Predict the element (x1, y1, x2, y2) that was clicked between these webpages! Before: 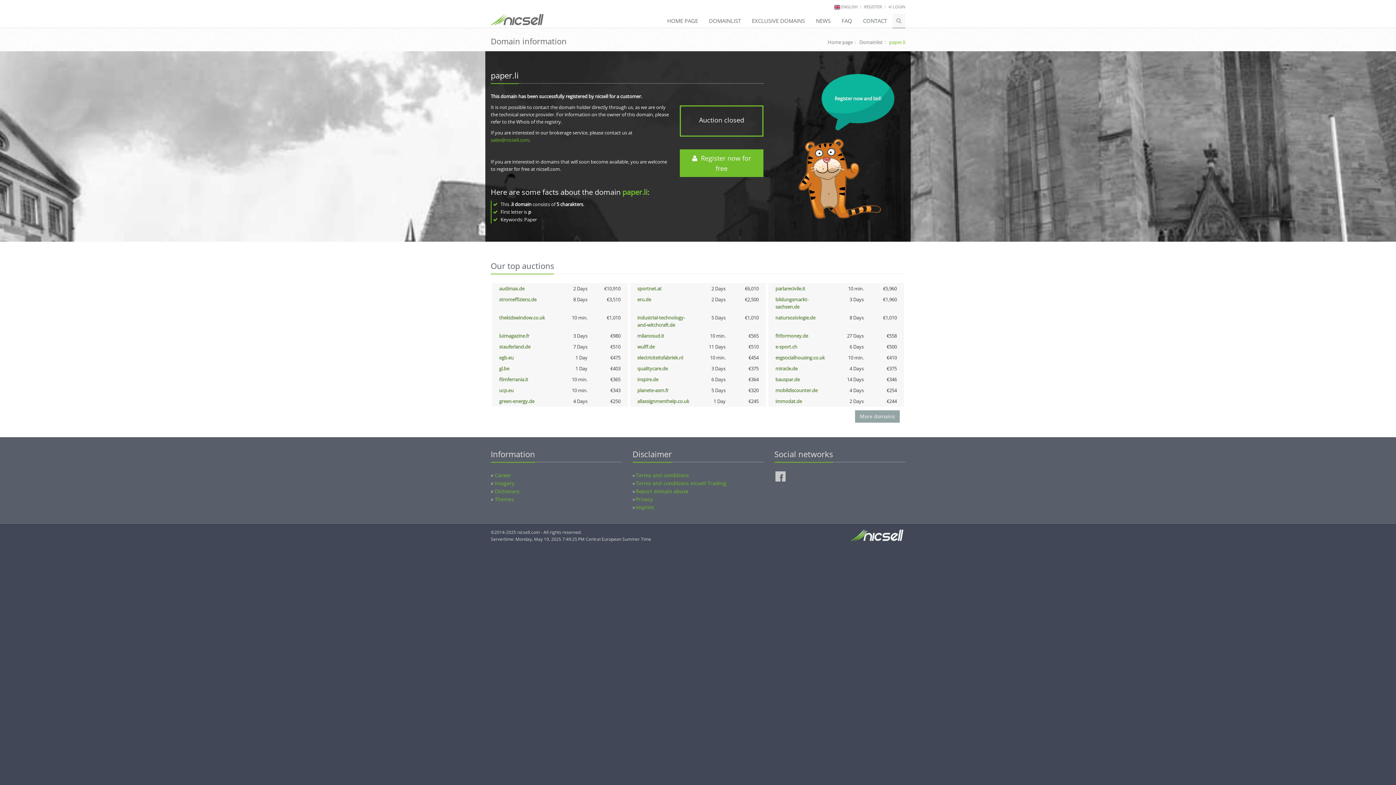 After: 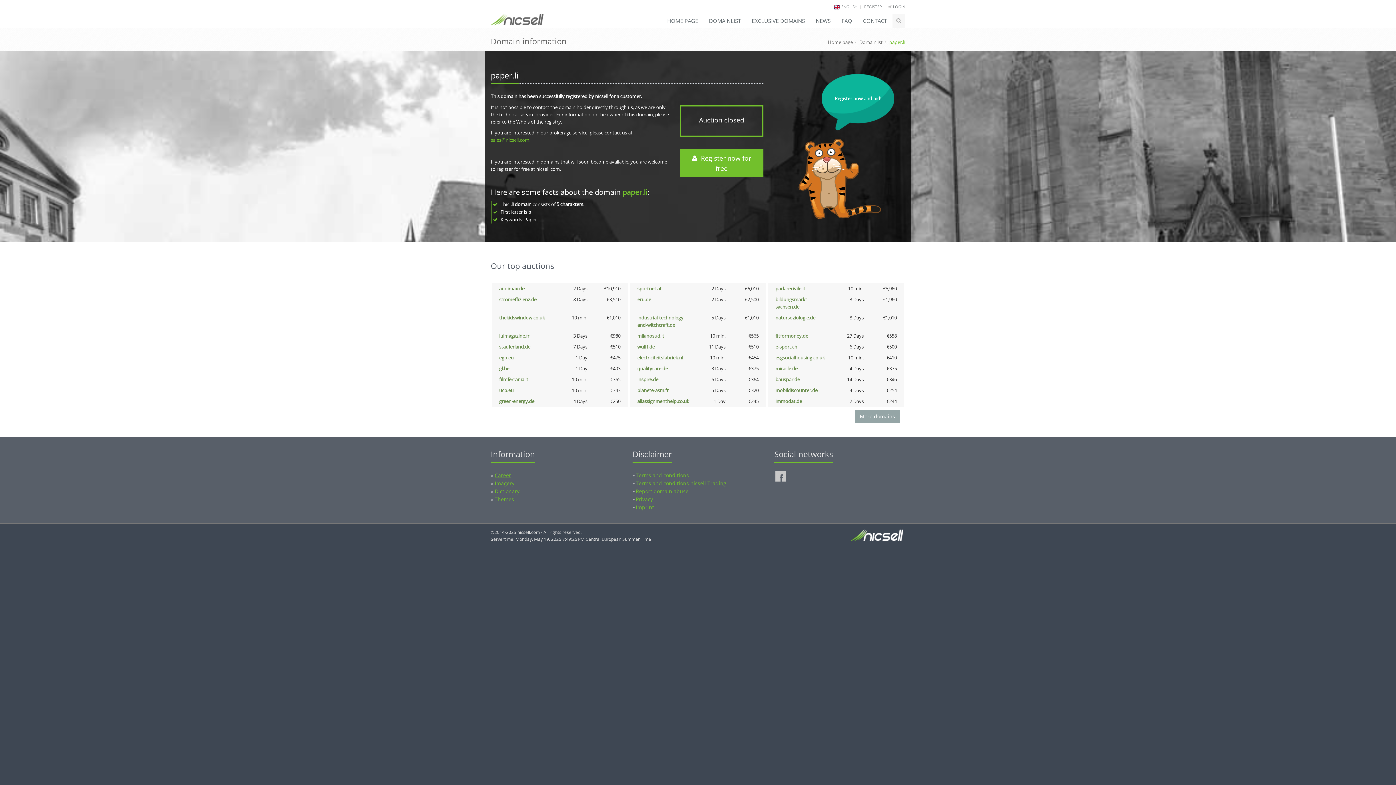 Action: label: Career bbox: (494, 472, 511, 478)